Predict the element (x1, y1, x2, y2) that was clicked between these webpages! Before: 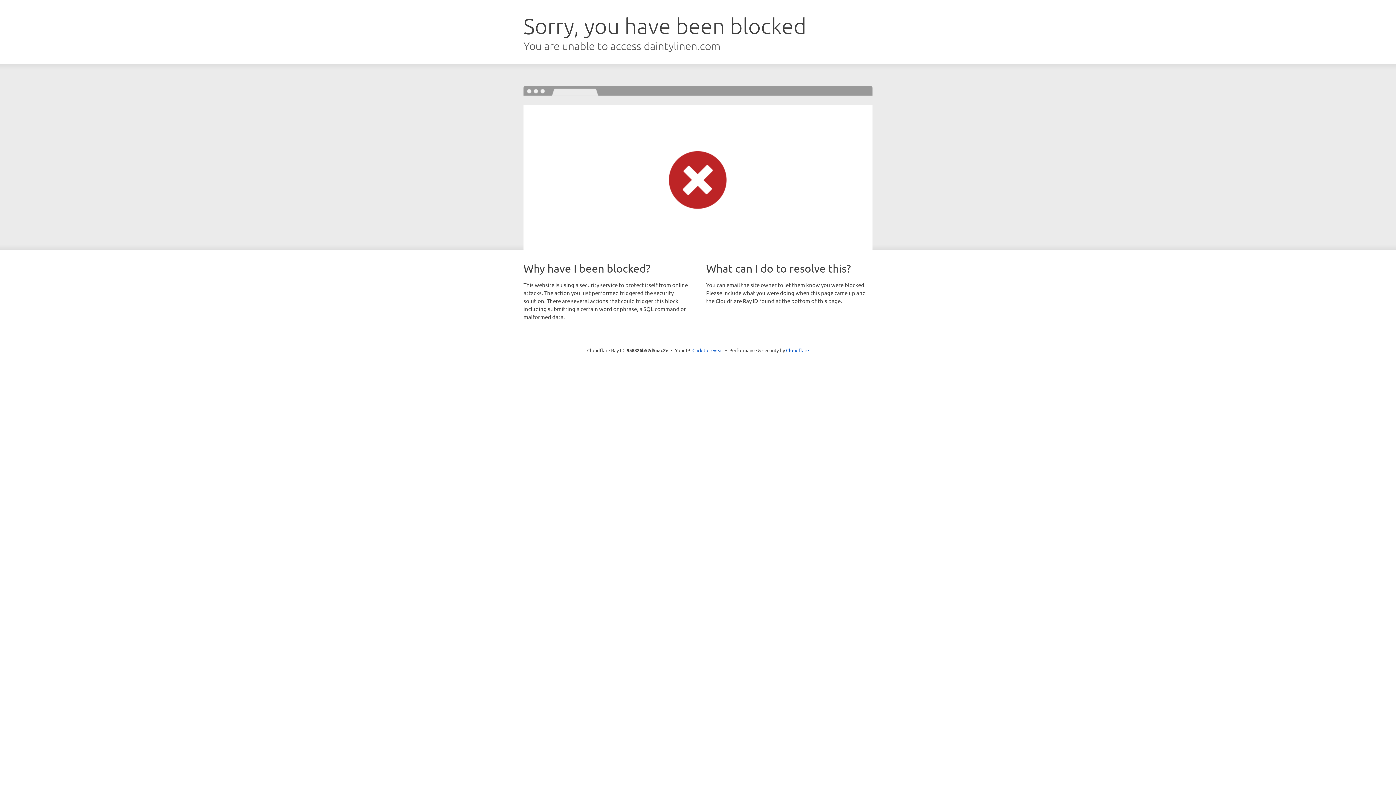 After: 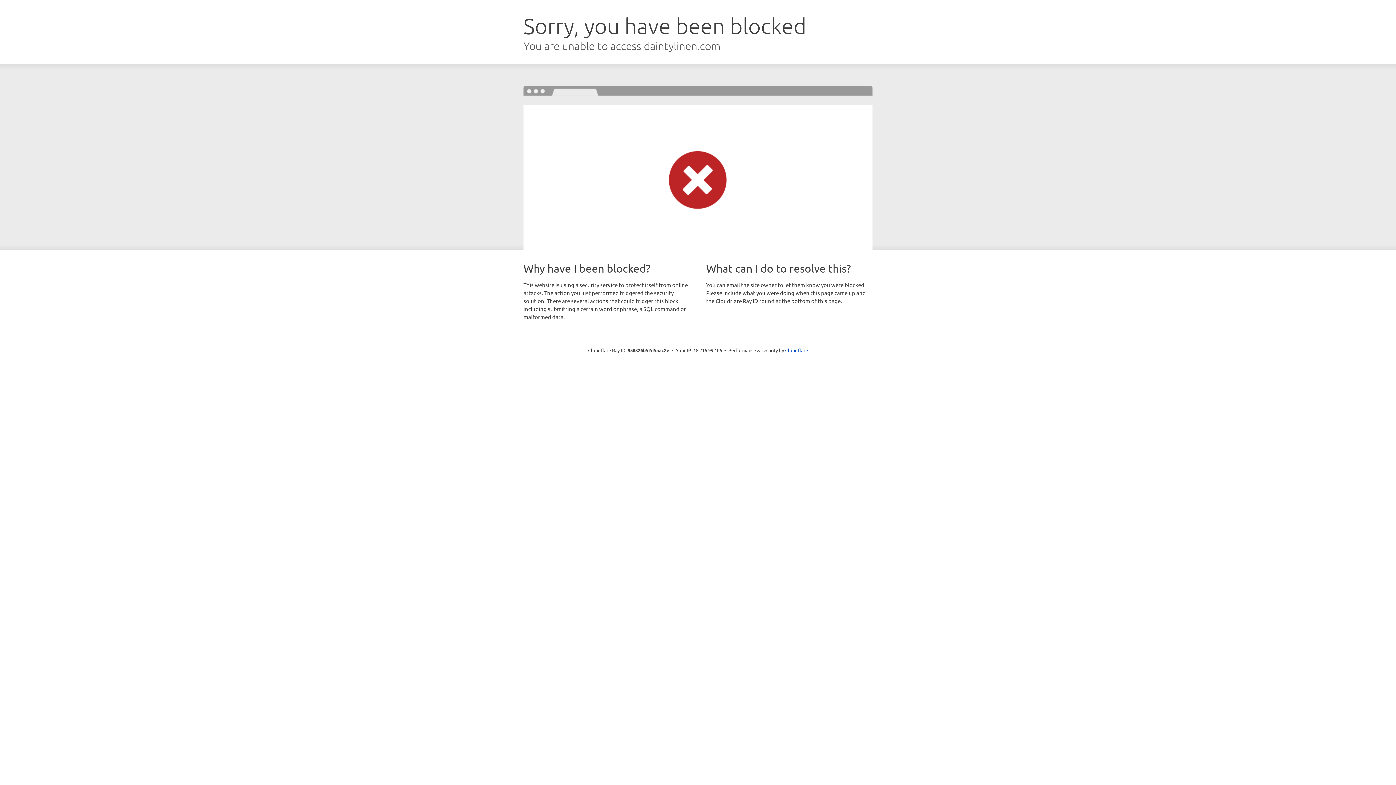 Action: label: Click to reveal bbox: (692, 346, 723, 353)